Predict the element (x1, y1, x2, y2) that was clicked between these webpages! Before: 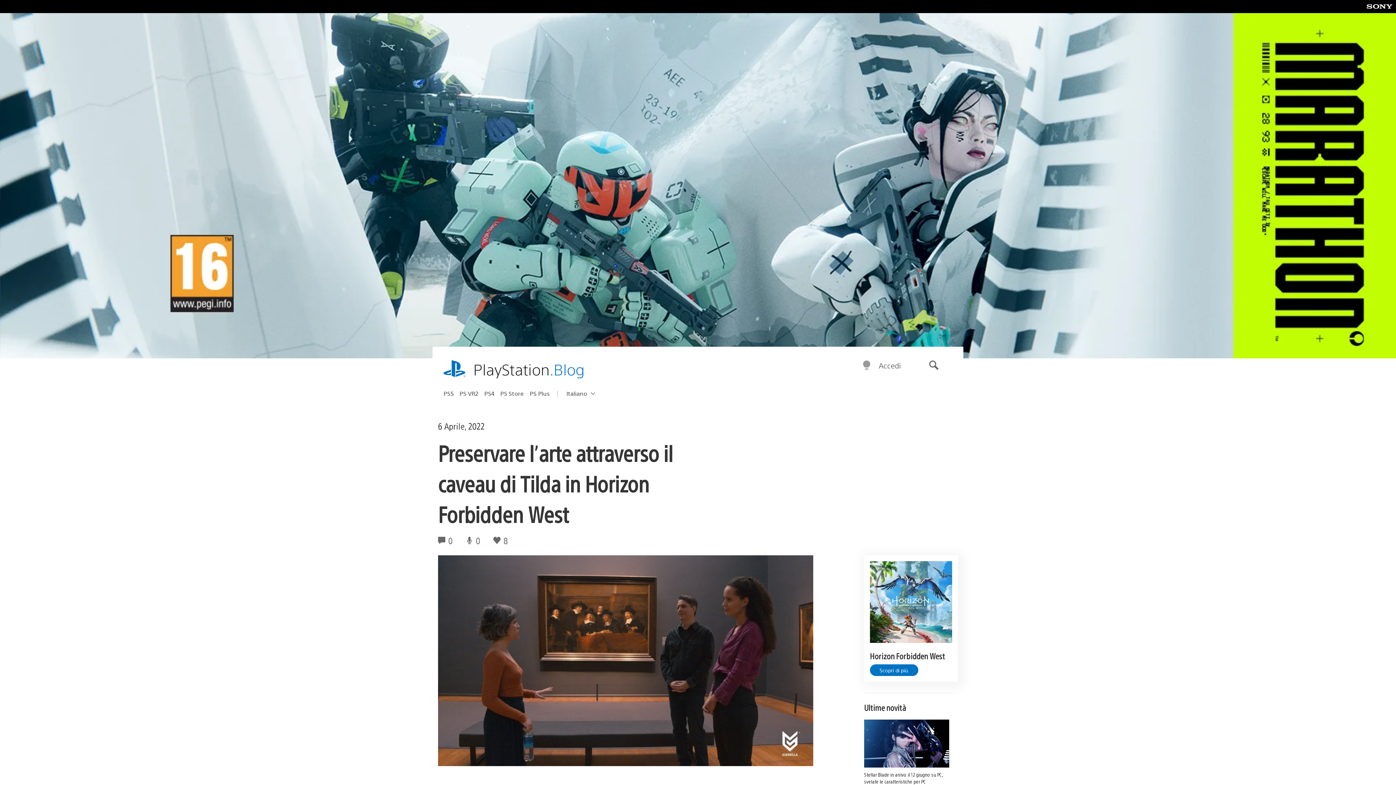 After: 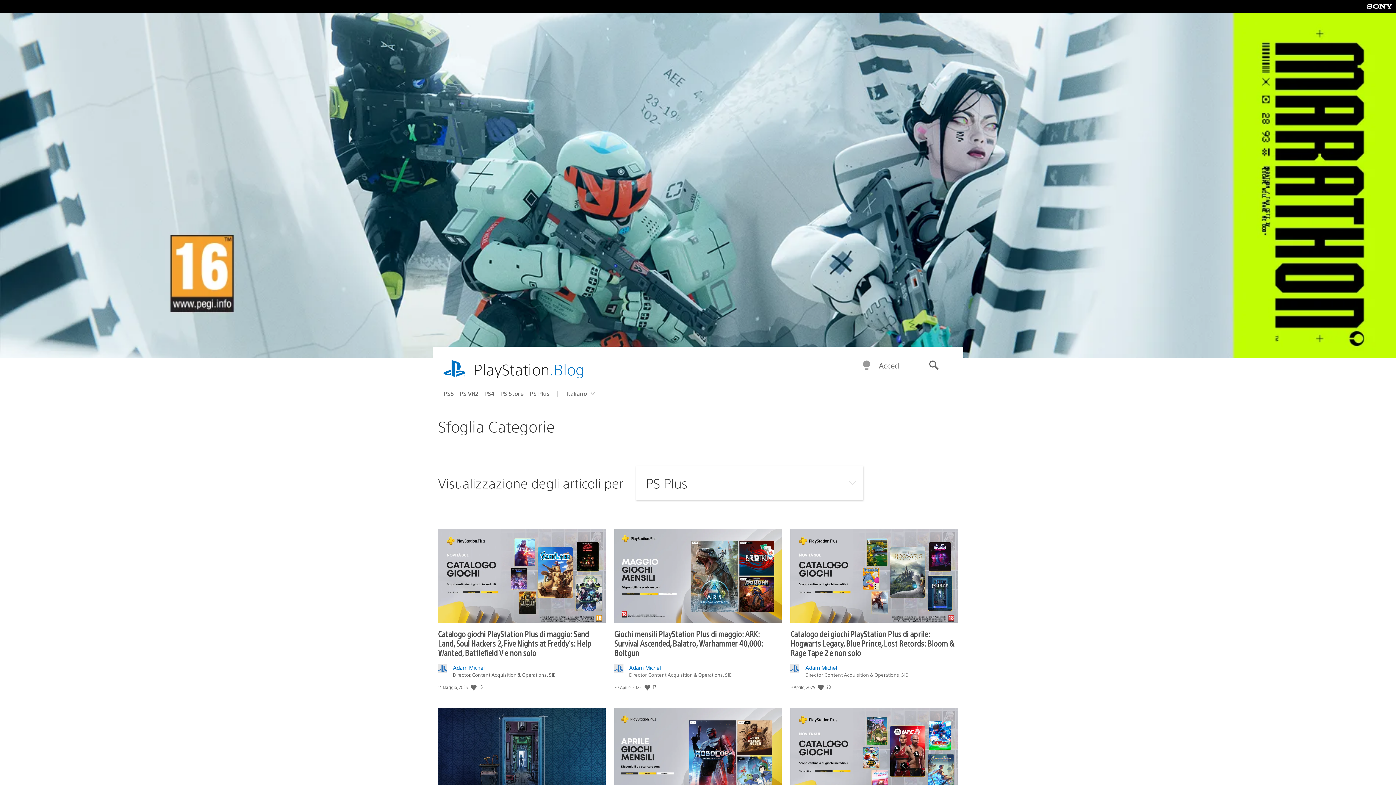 Action: label: PS Plus bbox: (529, 387, 555, 399)